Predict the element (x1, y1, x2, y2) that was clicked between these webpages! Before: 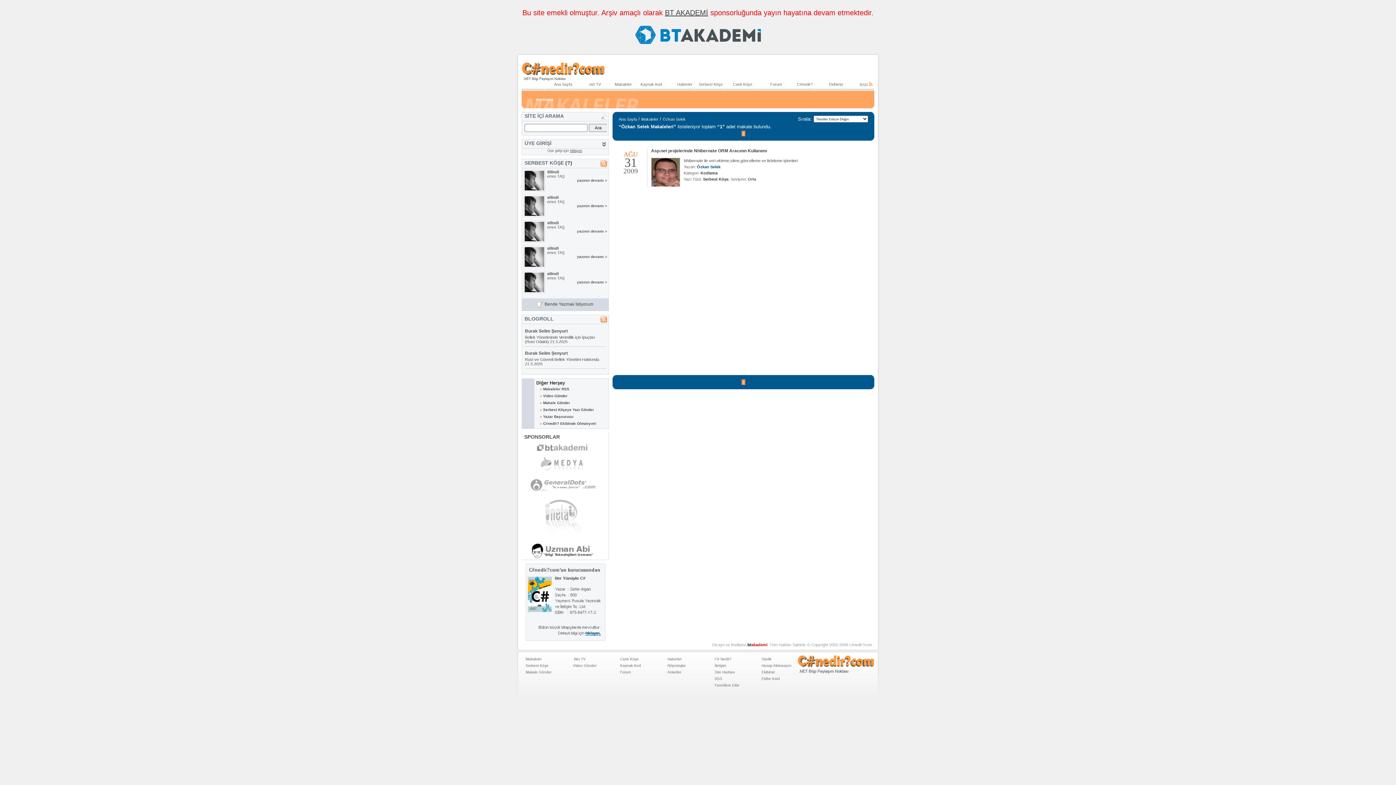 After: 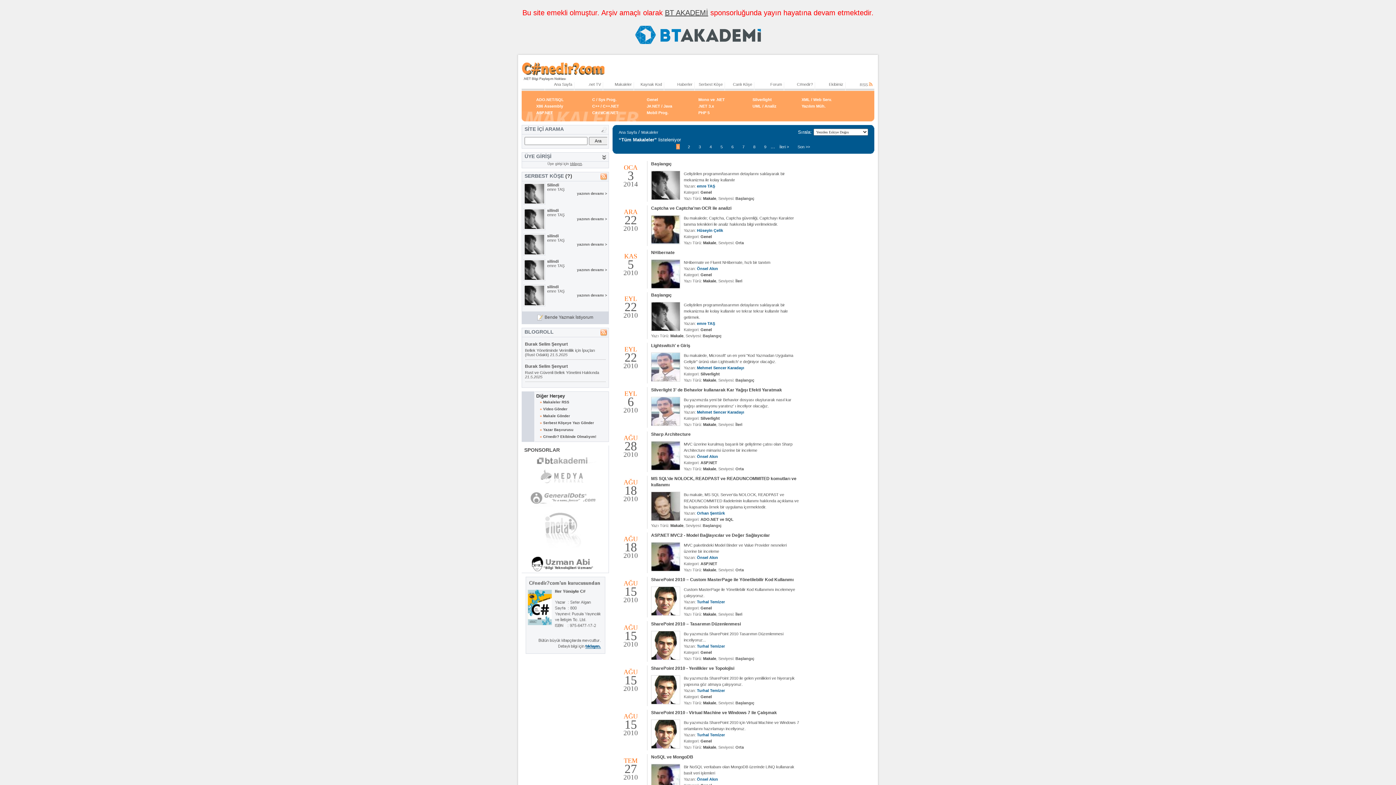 Action: label: Makaleler bbox: (525, 657, 541, 661)